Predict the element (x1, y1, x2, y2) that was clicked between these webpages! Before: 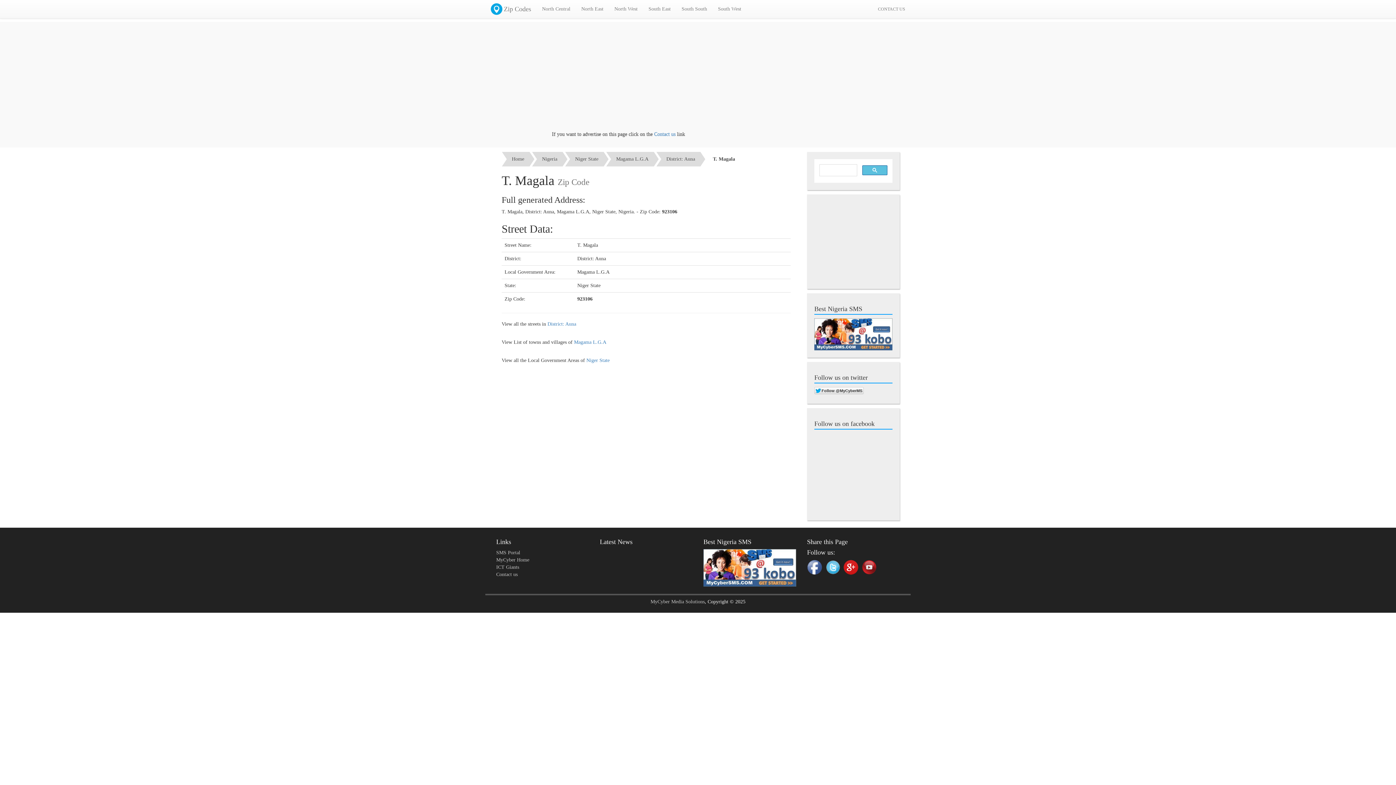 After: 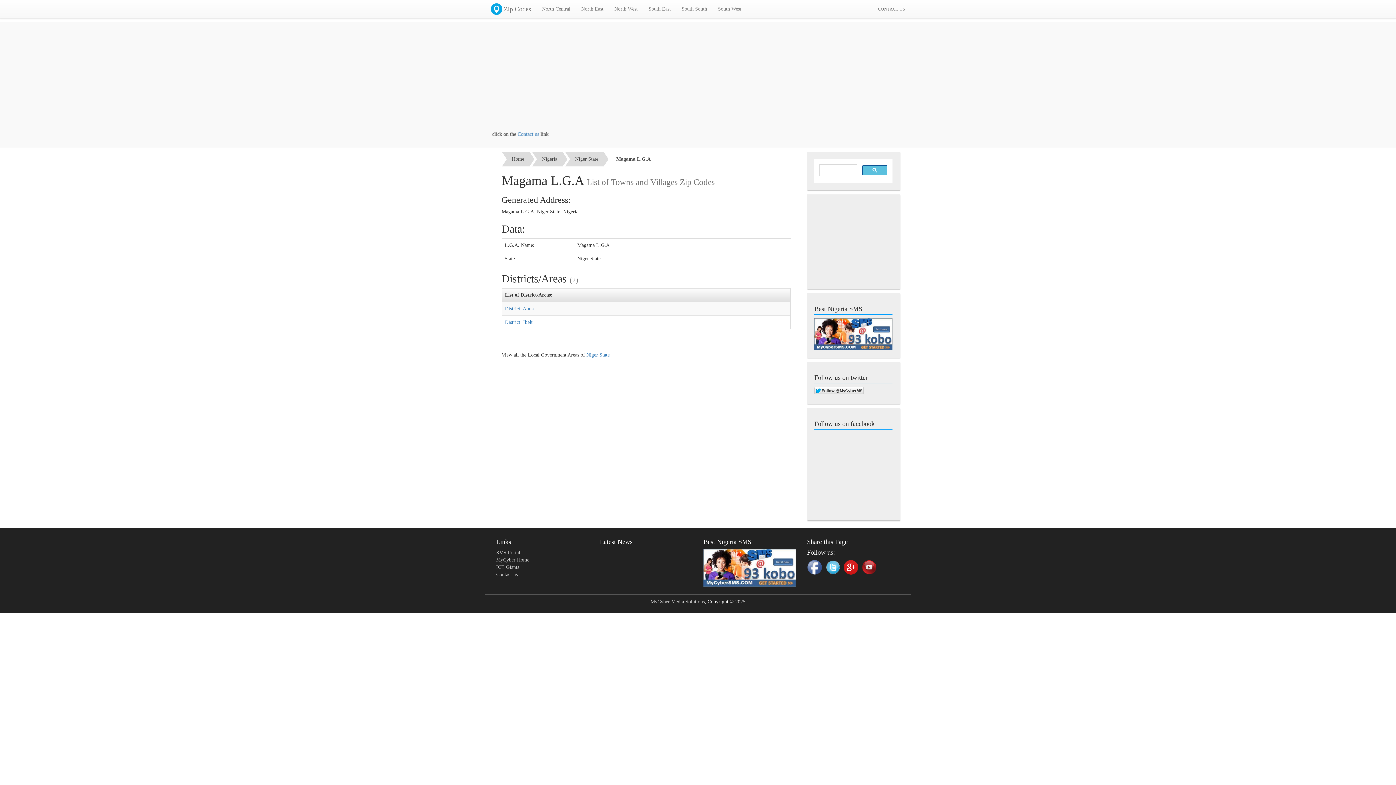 Action: label: Magama L.G.A bbox: (611, 152, 653, 166)